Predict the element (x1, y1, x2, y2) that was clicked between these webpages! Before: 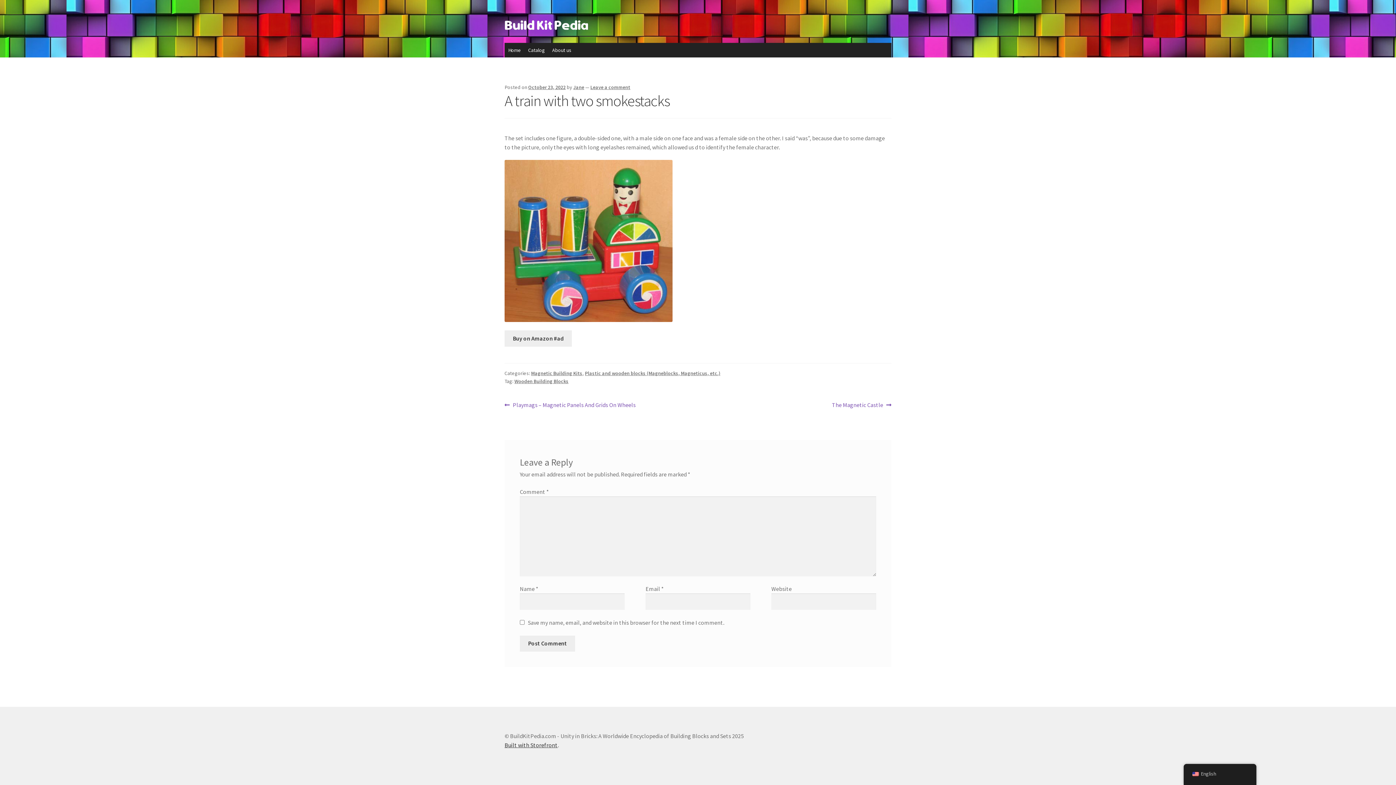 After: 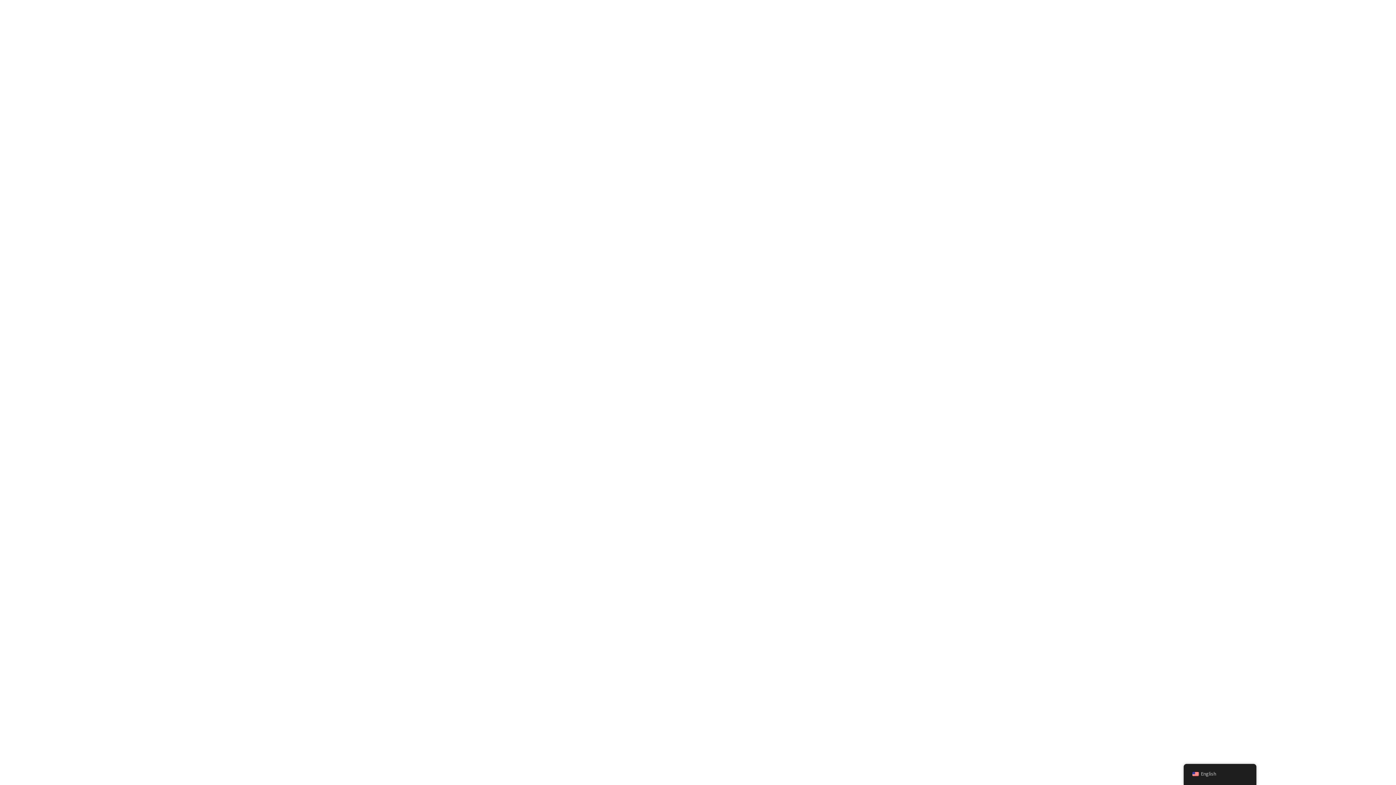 Action: label: Catalog bbox: (524, 43, 548, 57)